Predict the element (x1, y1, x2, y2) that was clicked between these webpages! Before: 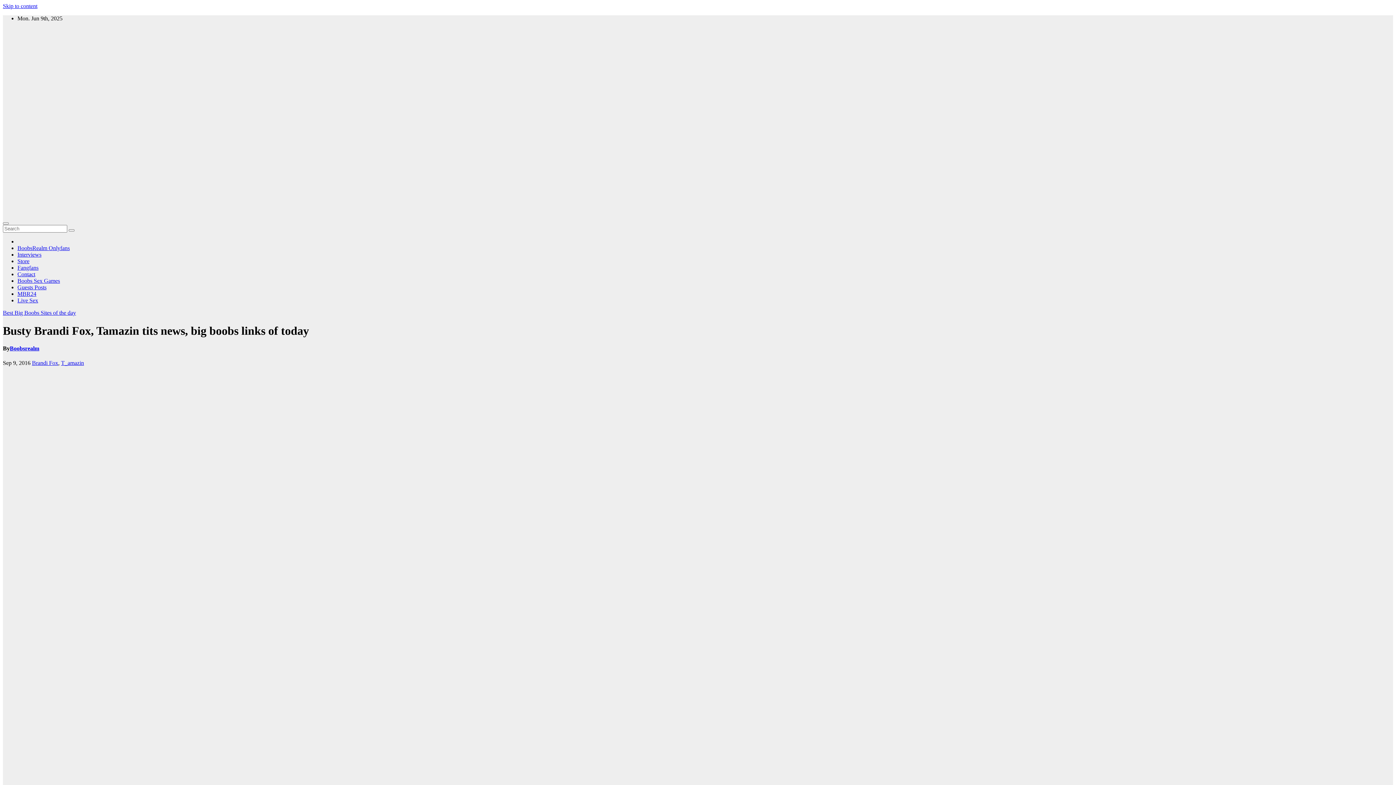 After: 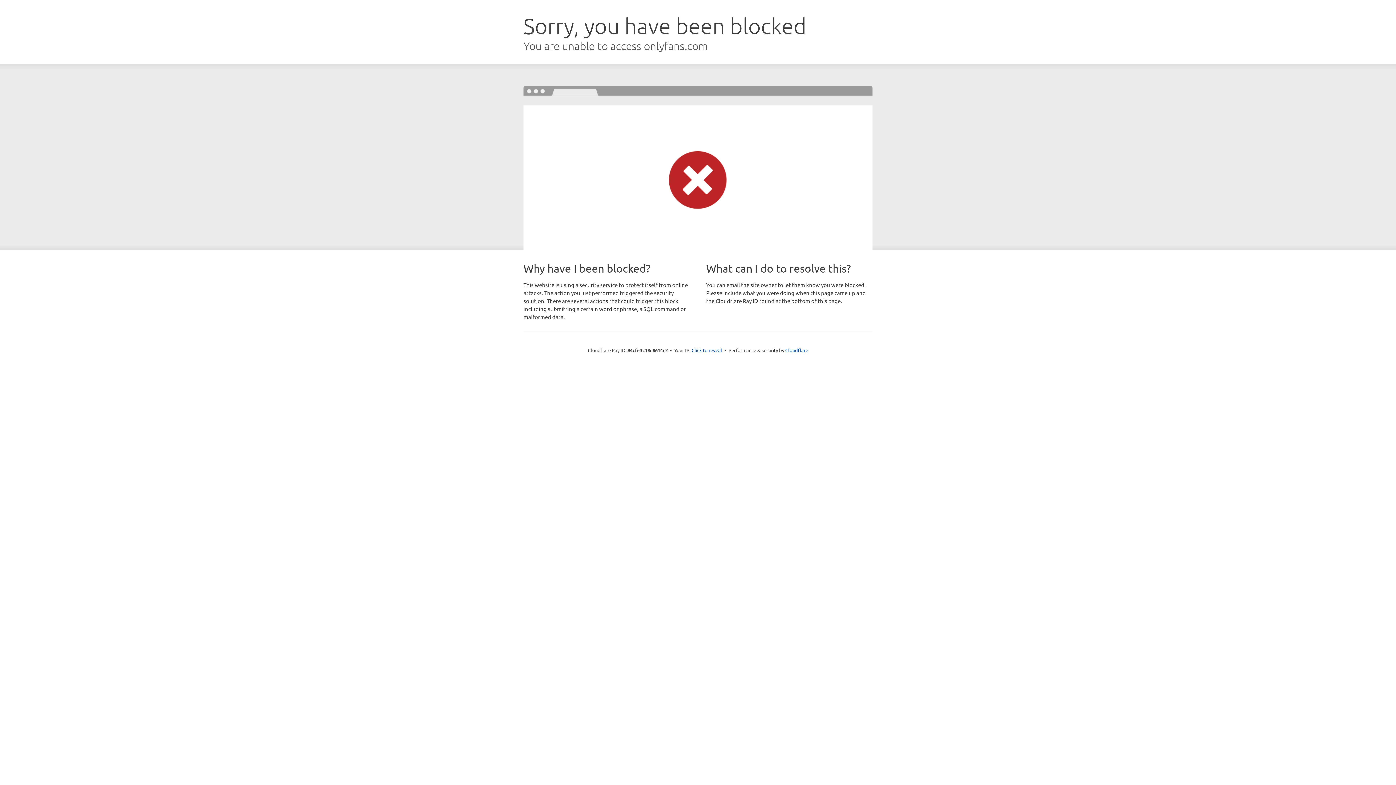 Action: label: BoobsRealm Onlyfans bbox: (17, 245, 69, 251)